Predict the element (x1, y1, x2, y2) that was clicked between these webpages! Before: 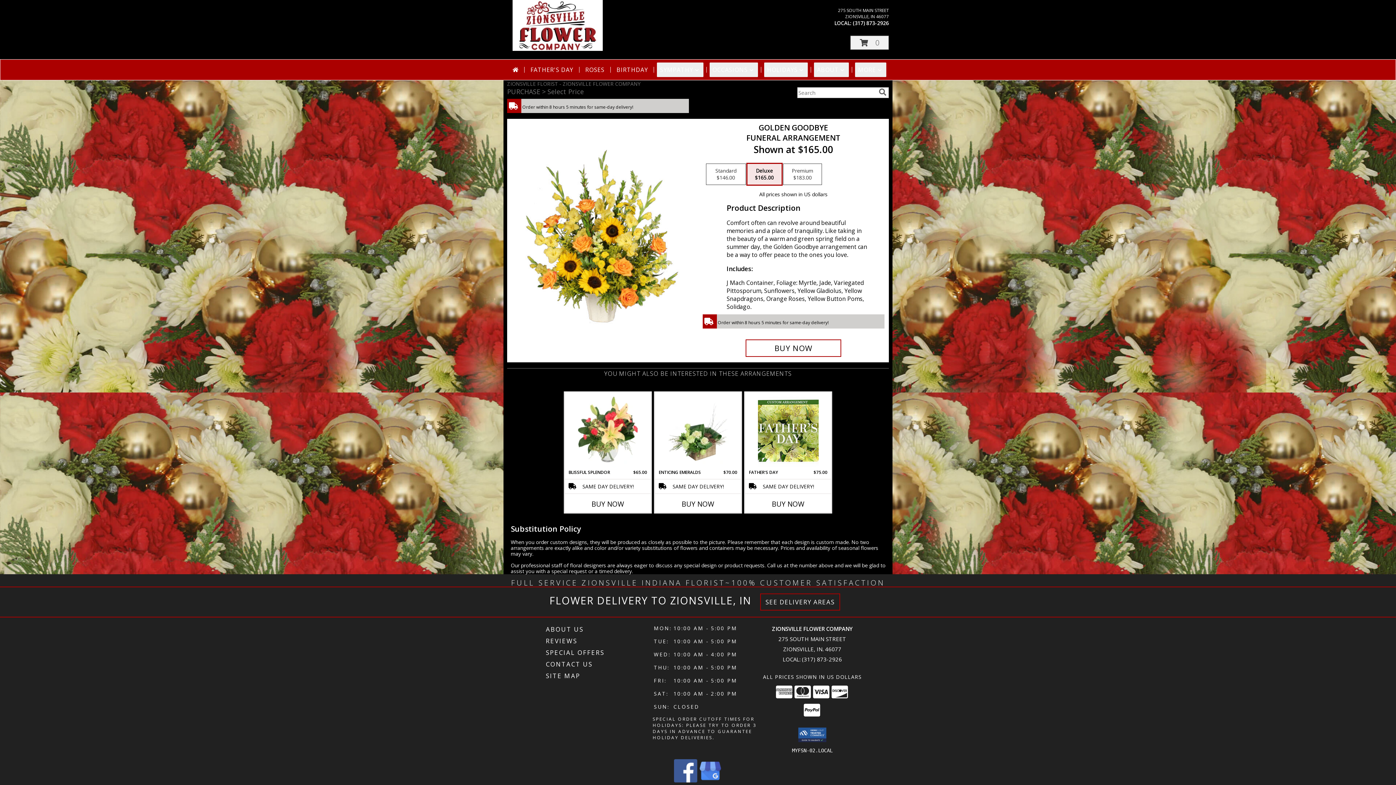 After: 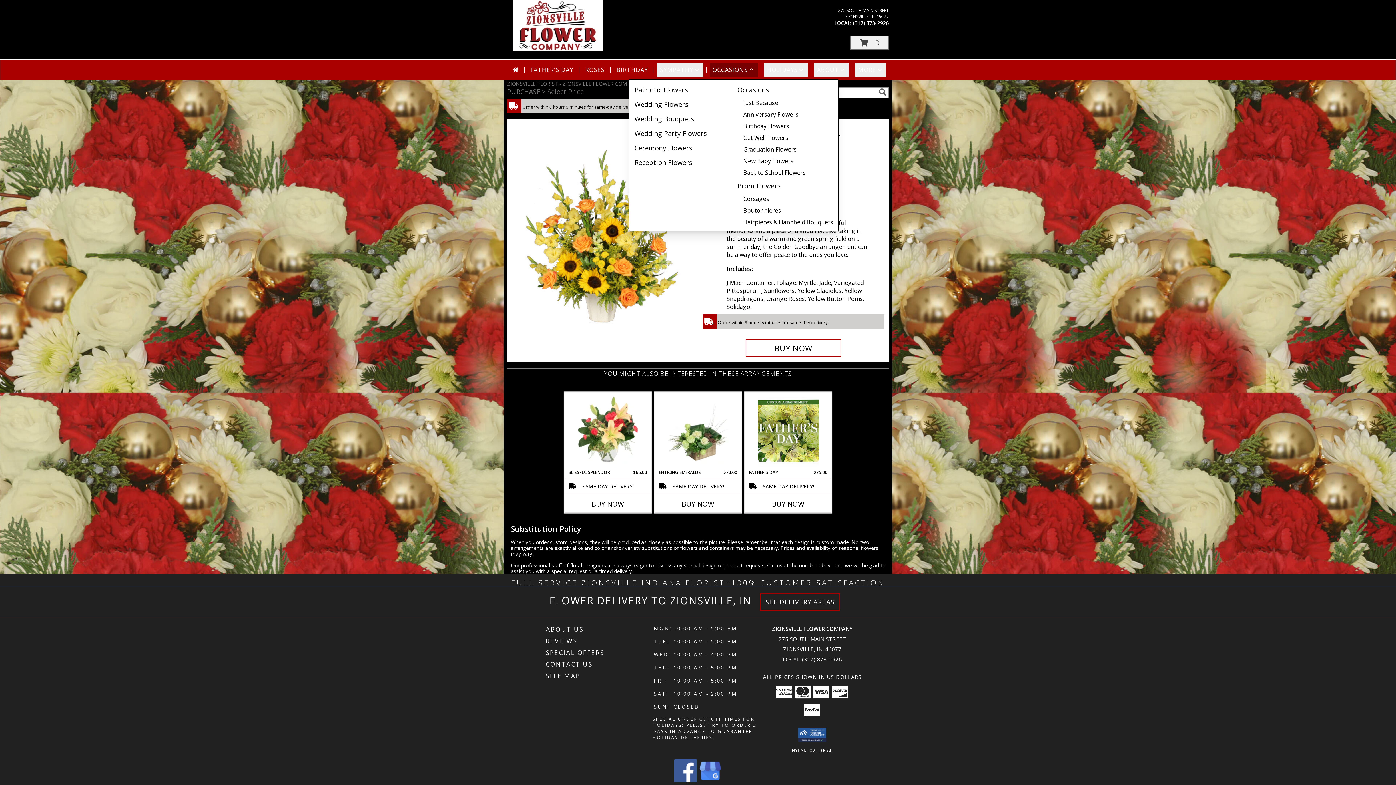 Action: label: OCCASIONS bbox: (709, 62, 758, 77)